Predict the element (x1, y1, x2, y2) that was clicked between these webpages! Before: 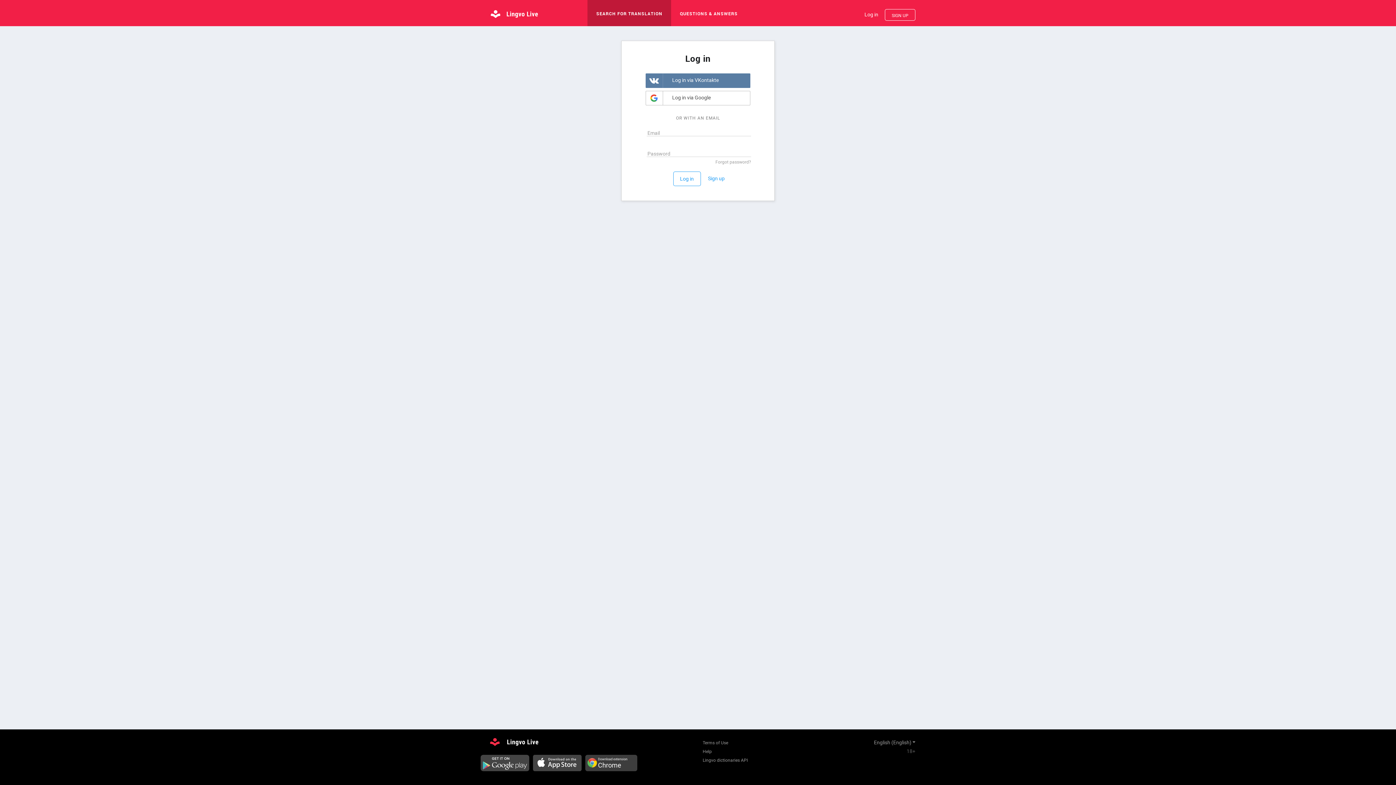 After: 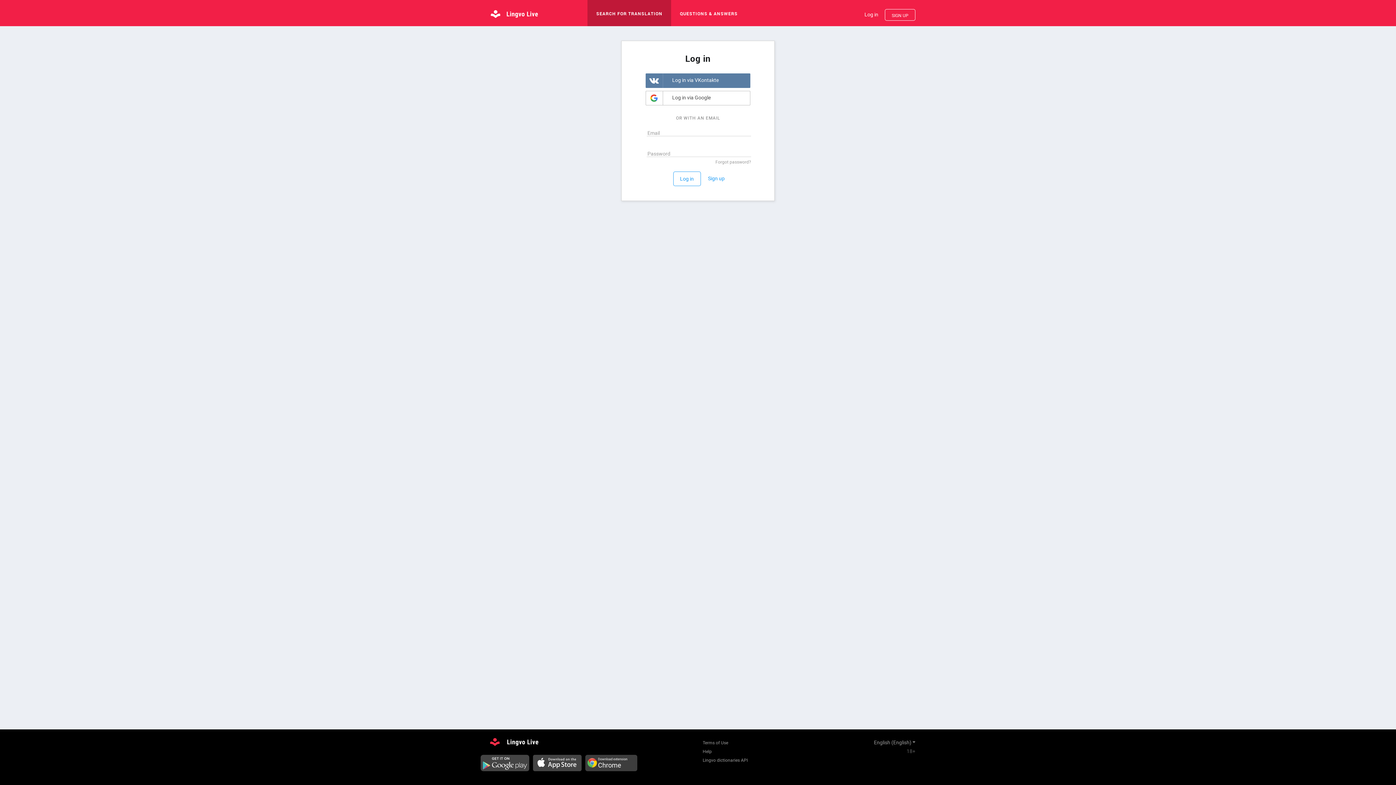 Action: label: Download extension
Chrome bbox: (585, 755, 637, 773)